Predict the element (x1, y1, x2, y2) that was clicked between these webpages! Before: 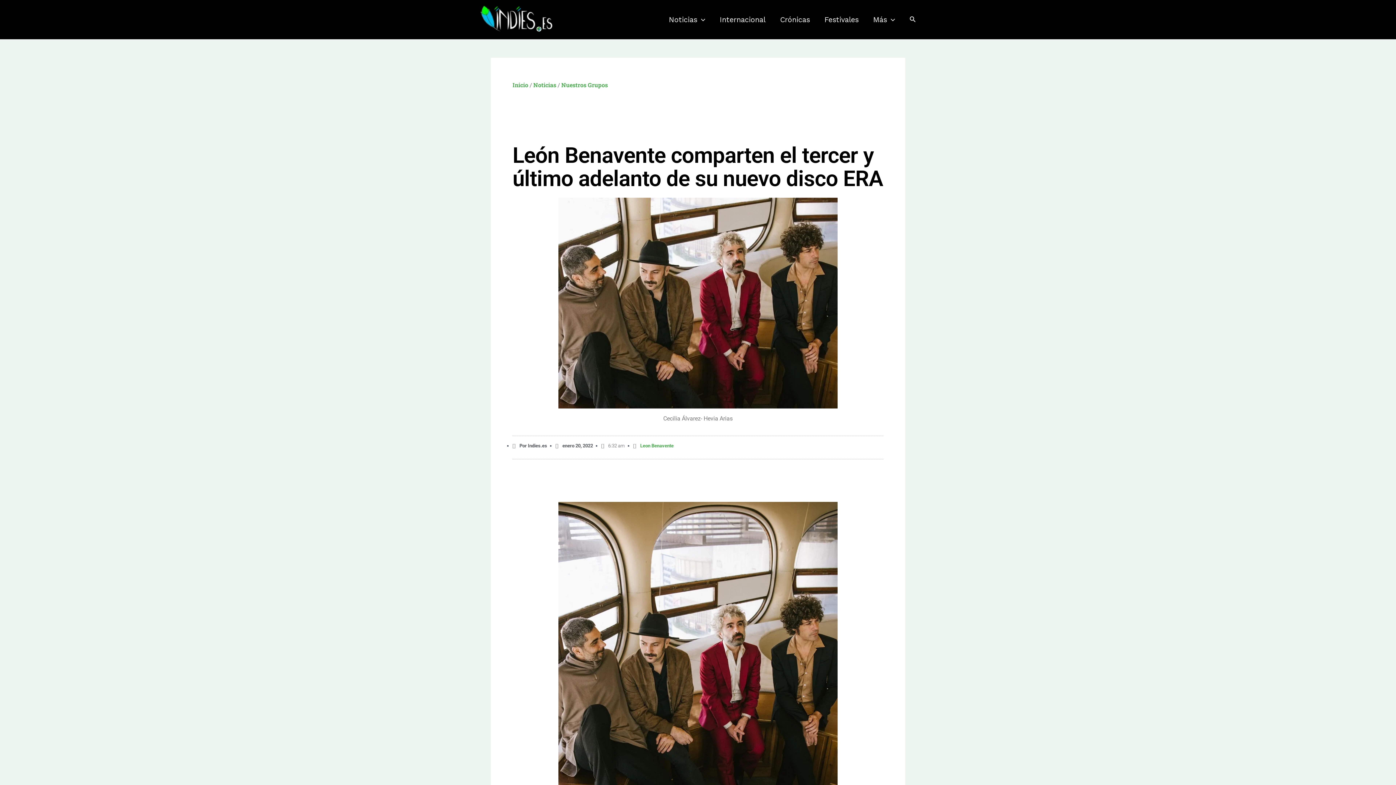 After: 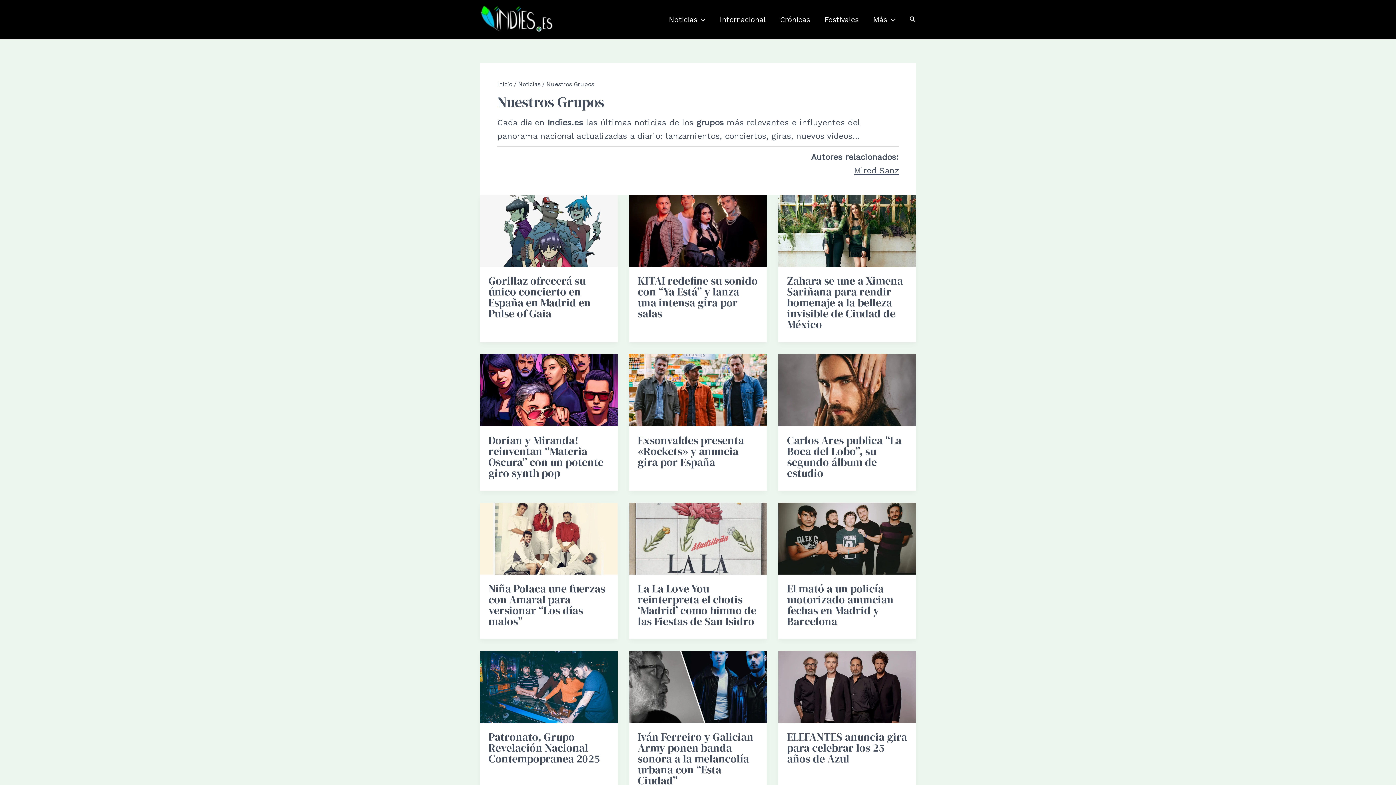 Action: label: Nuestros Grupos bbox: (561, 81, 608, 88)